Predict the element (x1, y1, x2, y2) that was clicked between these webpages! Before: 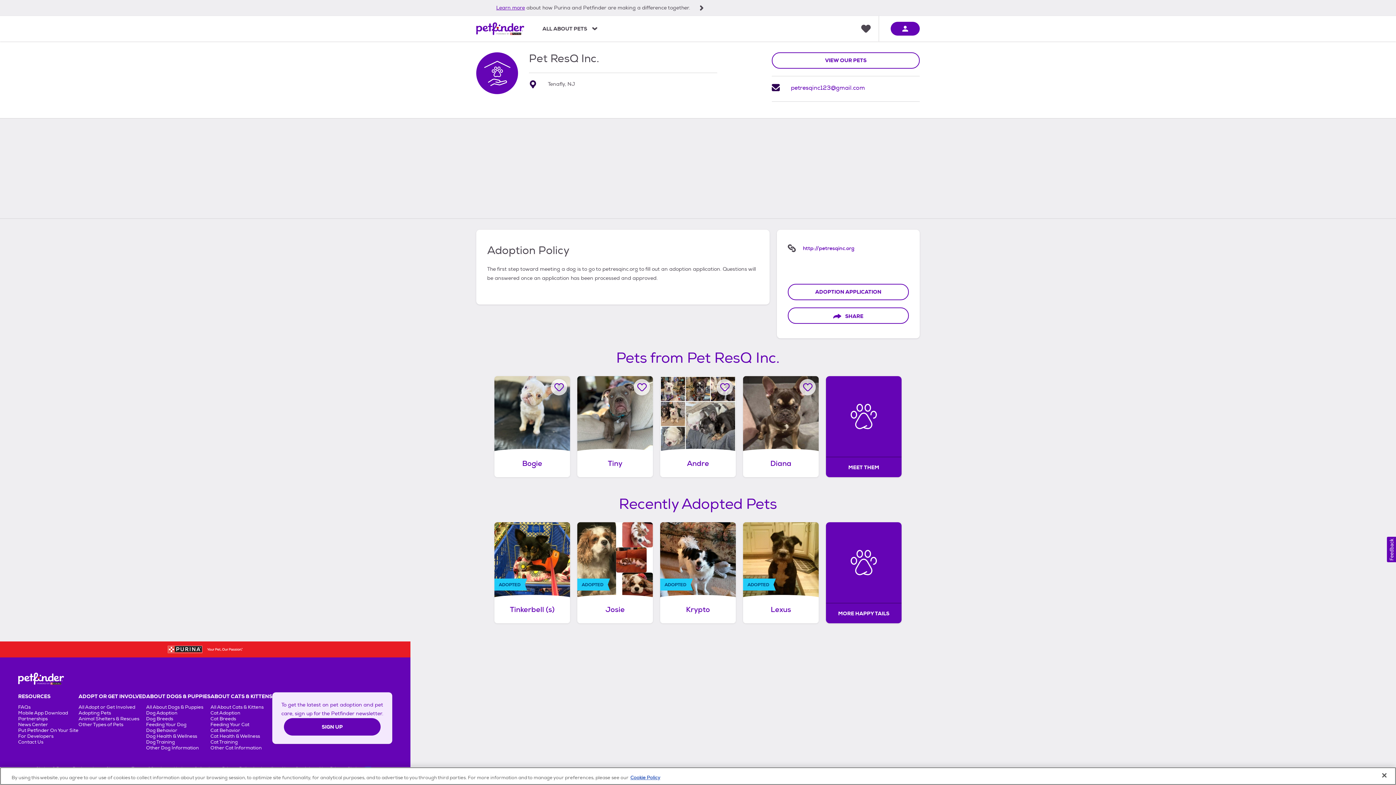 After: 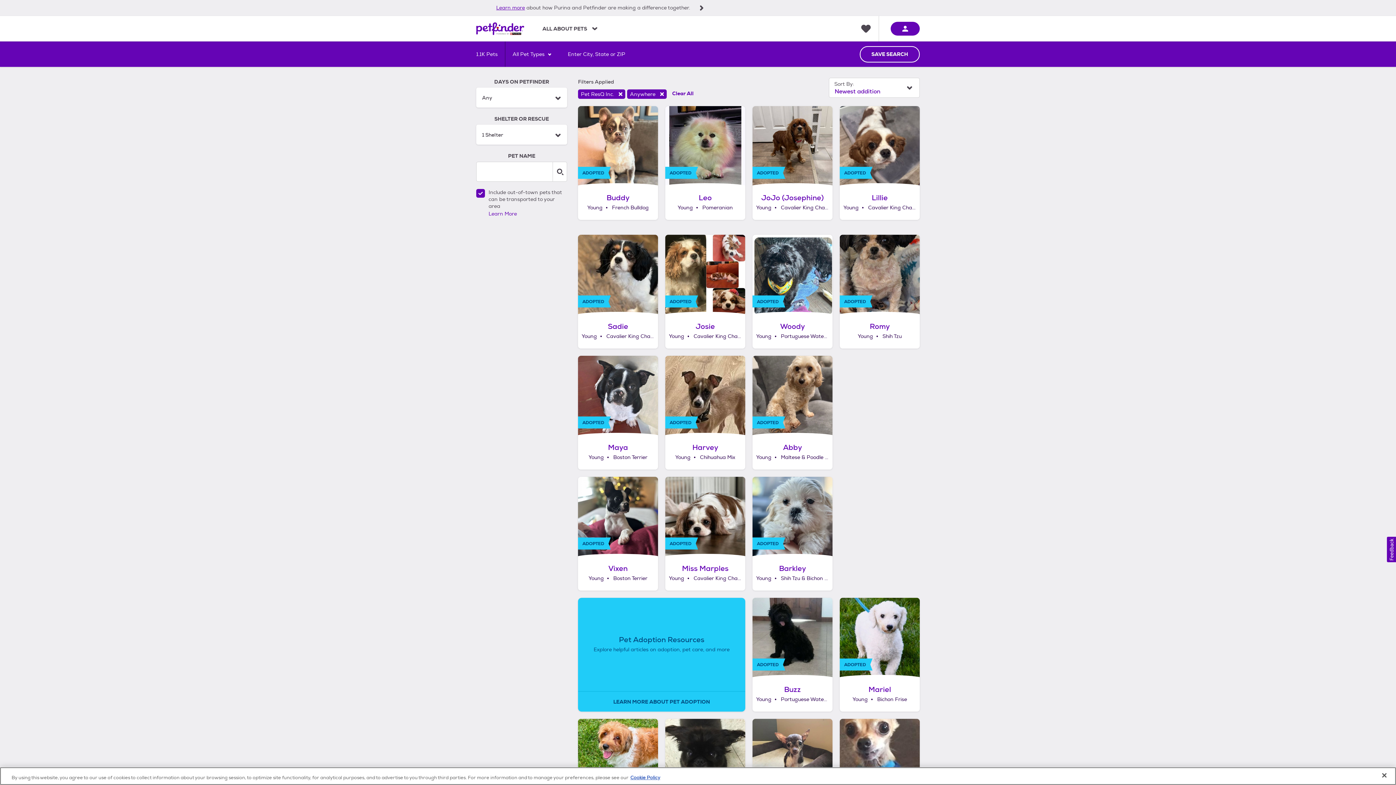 Action: label: Recently Adopted Pets bbox: (494, 496, 901, 513)